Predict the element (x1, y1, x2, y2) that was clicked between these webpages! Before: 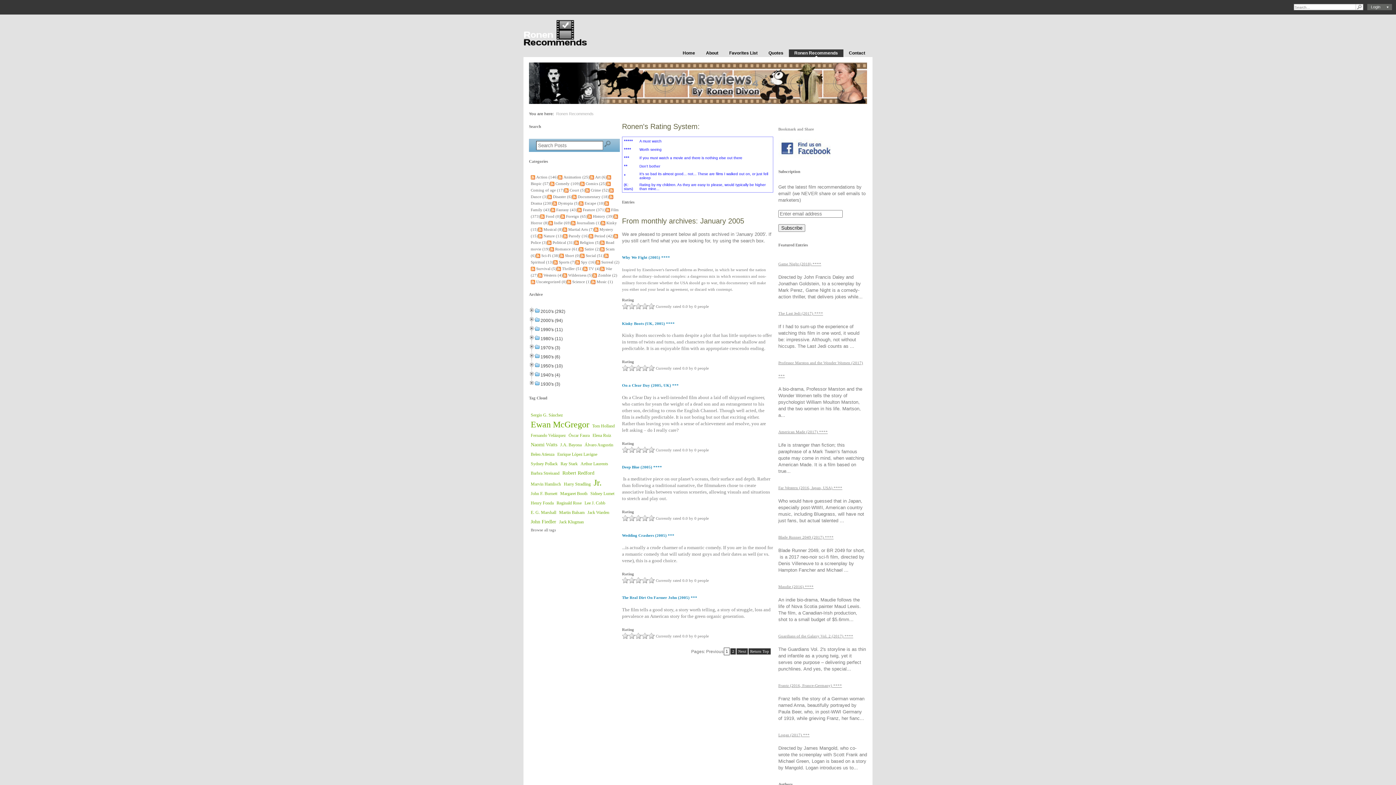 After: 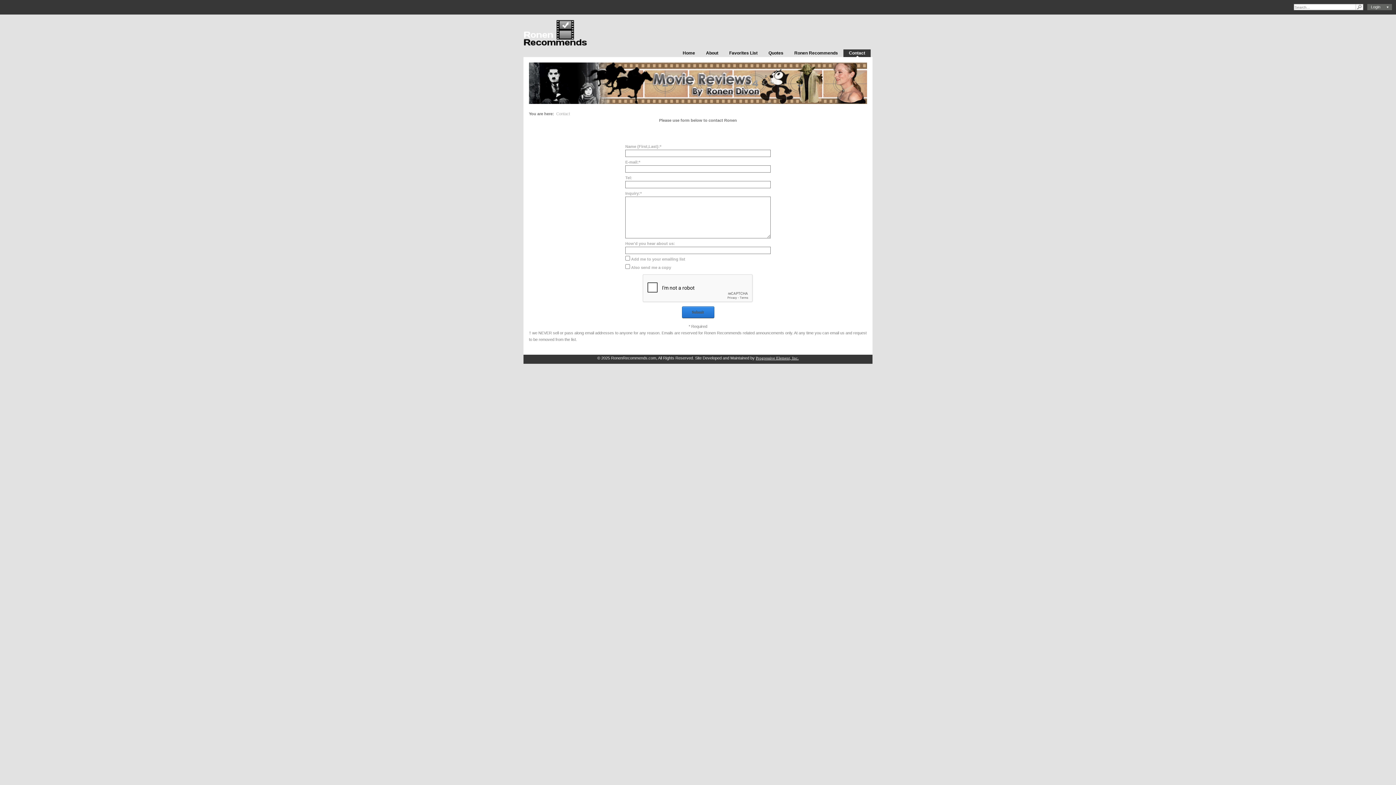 Action: bbox: (843, 50, 870, 55) label: Contact